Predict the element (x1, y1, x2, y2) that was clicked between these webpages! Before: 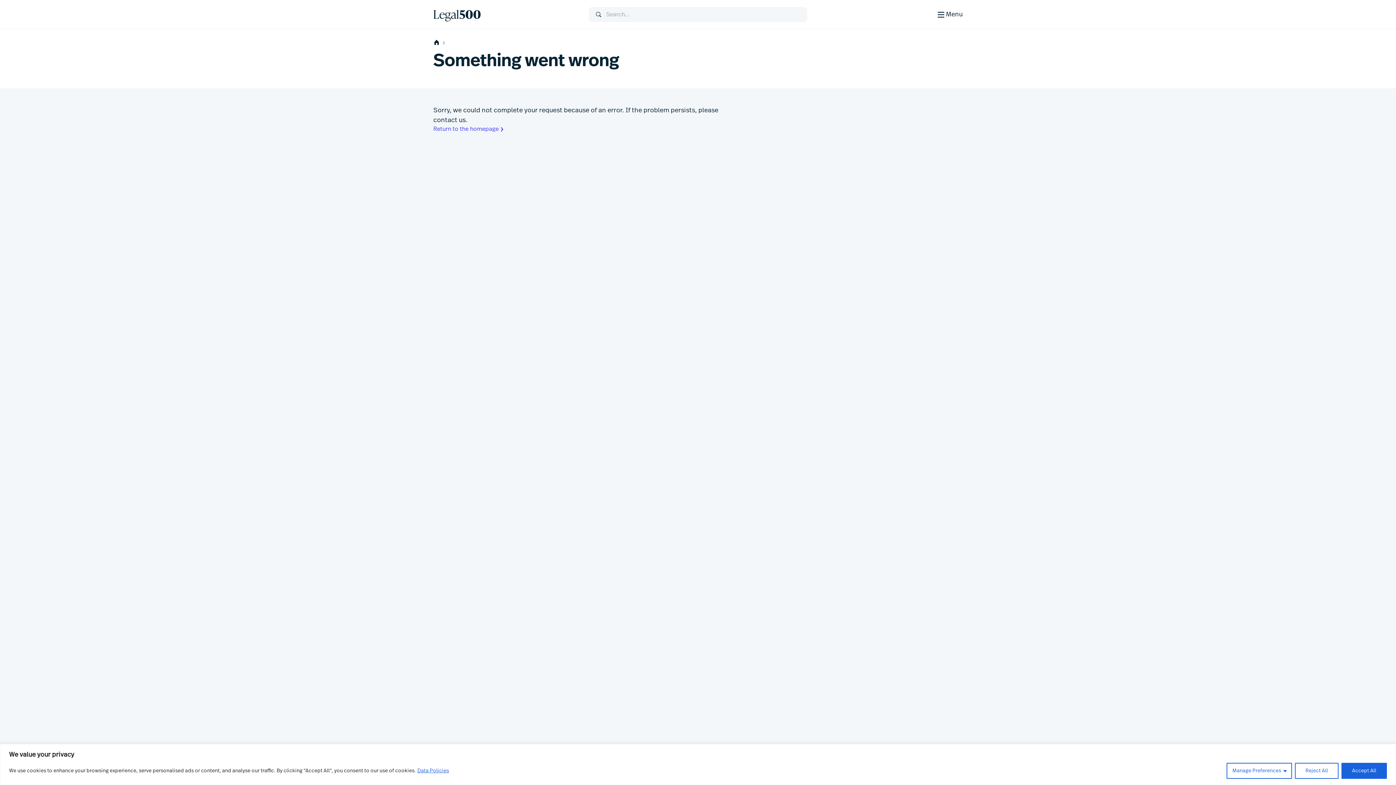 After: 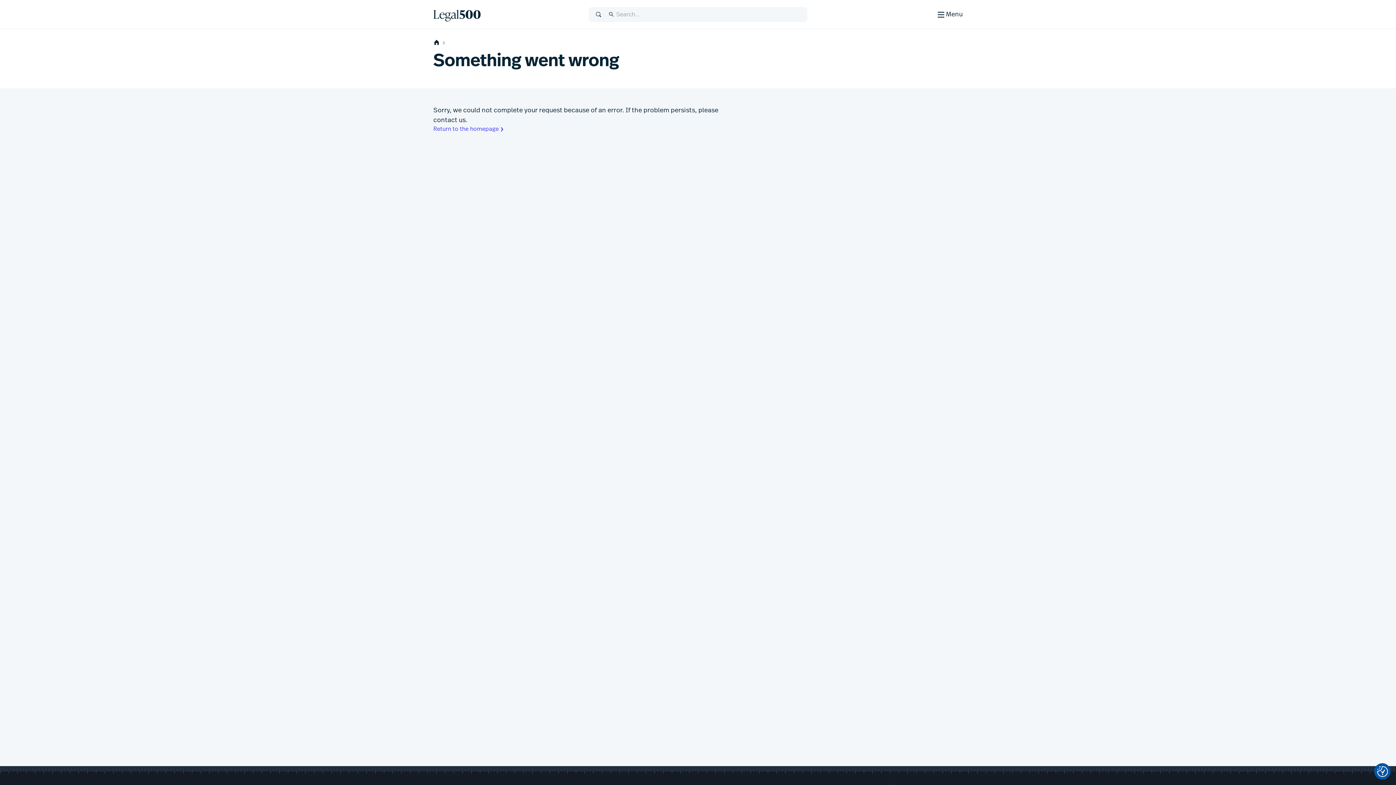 Action: bbox: (1341, 763, 1387, 779) label: Accept All